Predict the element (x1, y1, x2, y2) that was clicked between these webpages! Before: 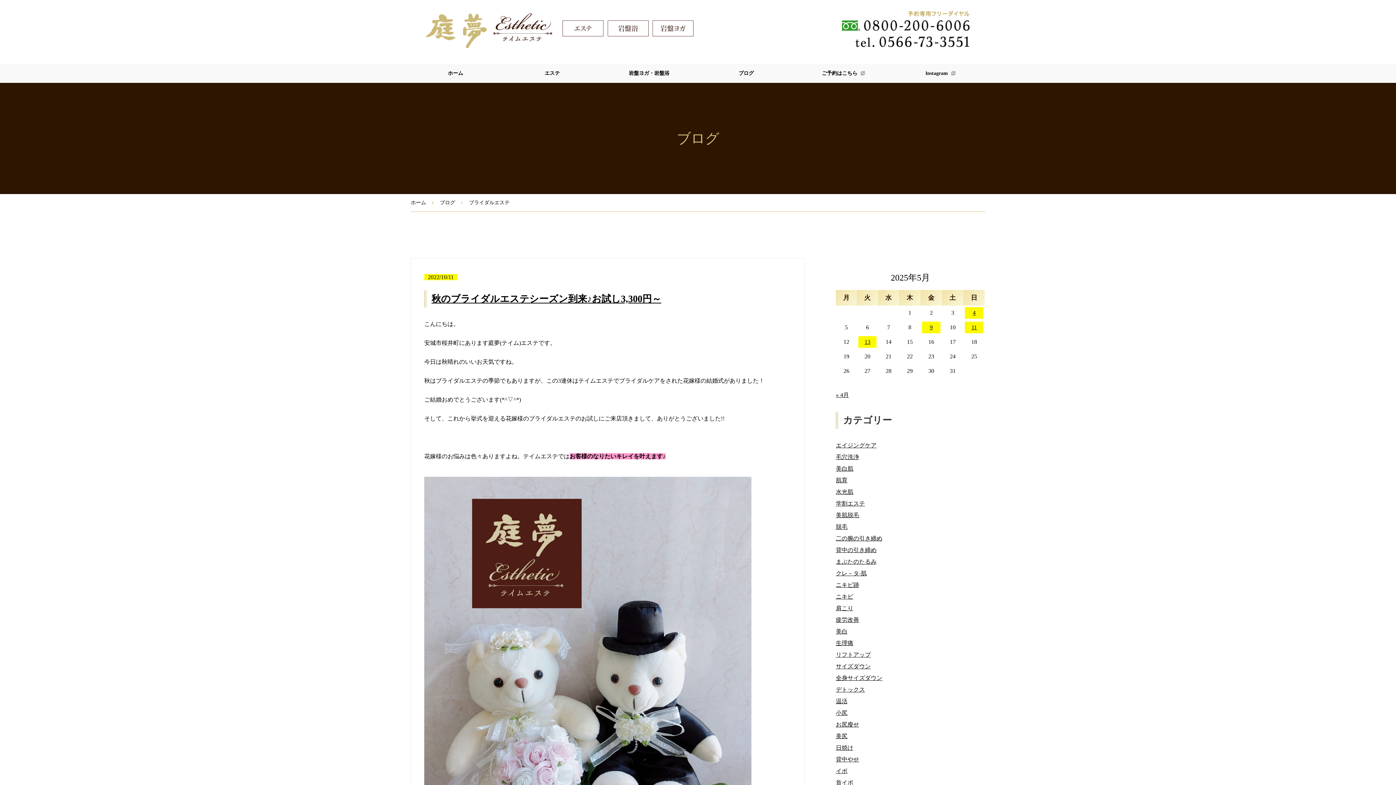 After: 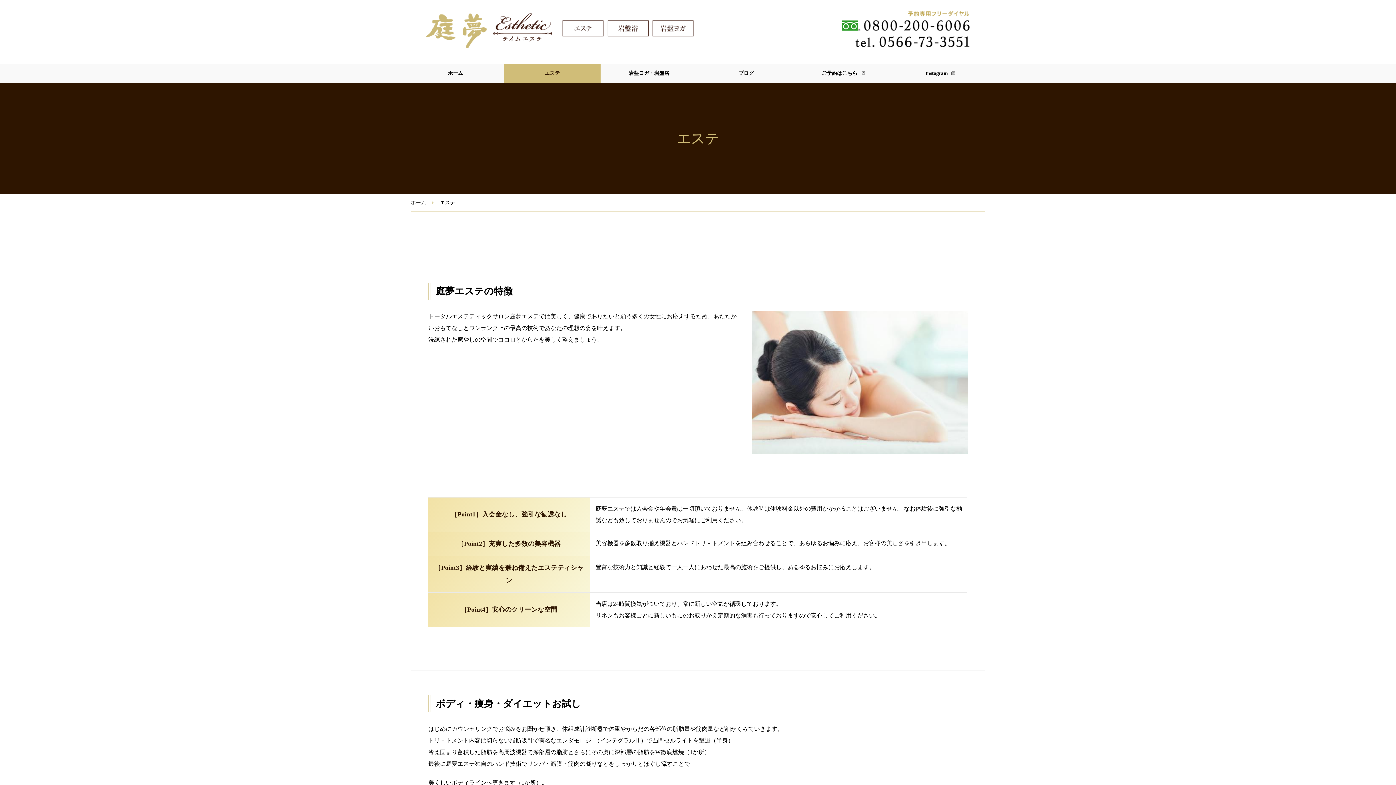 Action: label: エステ bbox: (504, 63, 600, 82)